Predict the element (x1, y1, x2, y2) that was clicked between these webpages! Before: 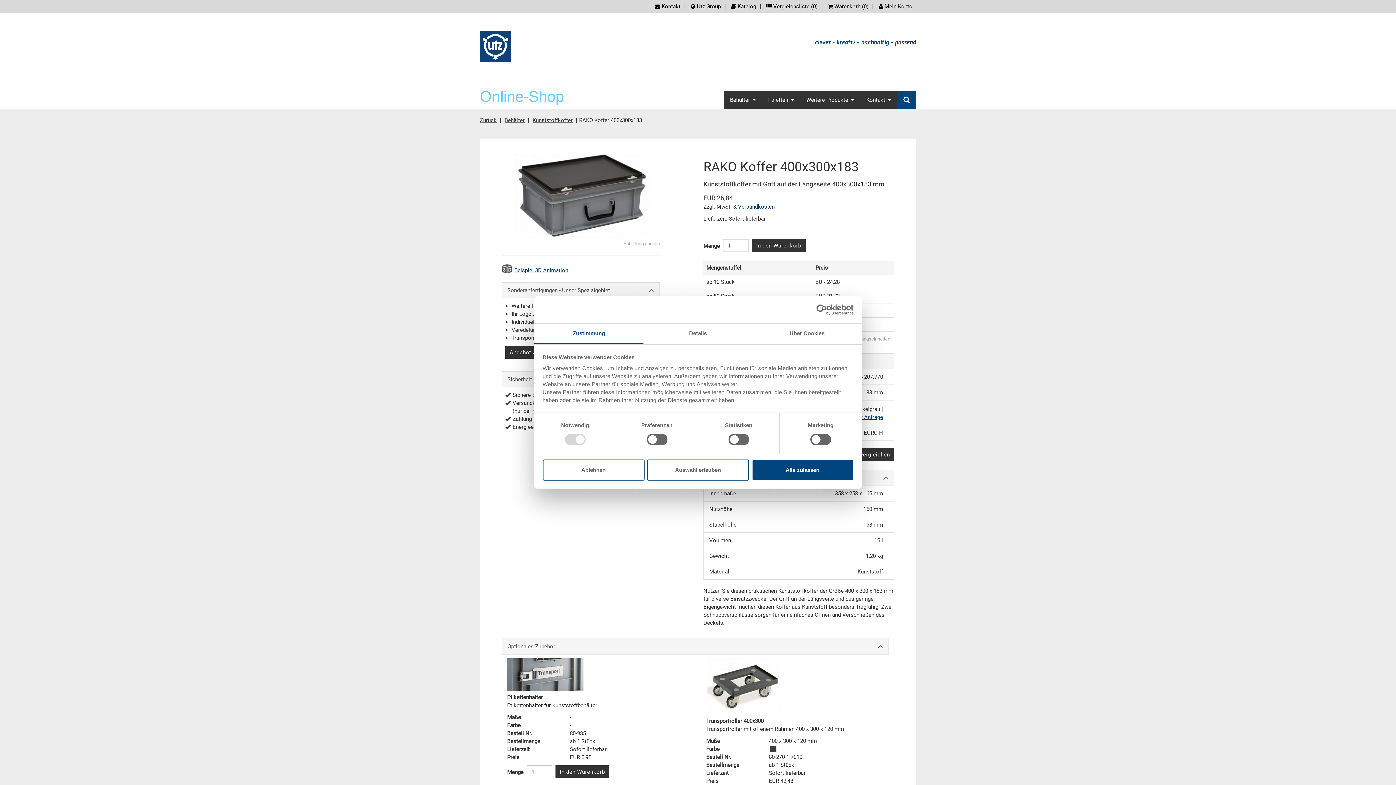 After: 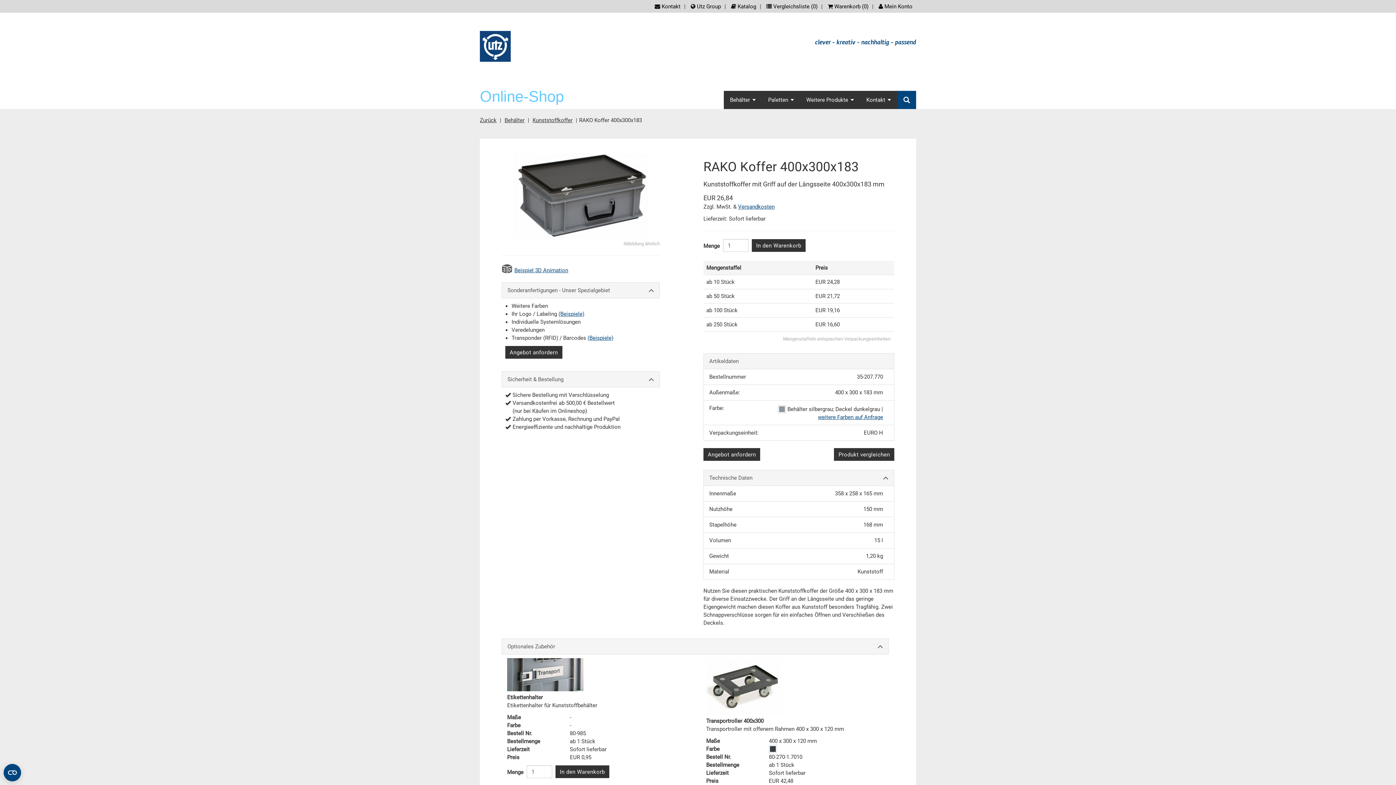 Action: label: Auswahl erlauben bbox: (647, 459, 749, 480)